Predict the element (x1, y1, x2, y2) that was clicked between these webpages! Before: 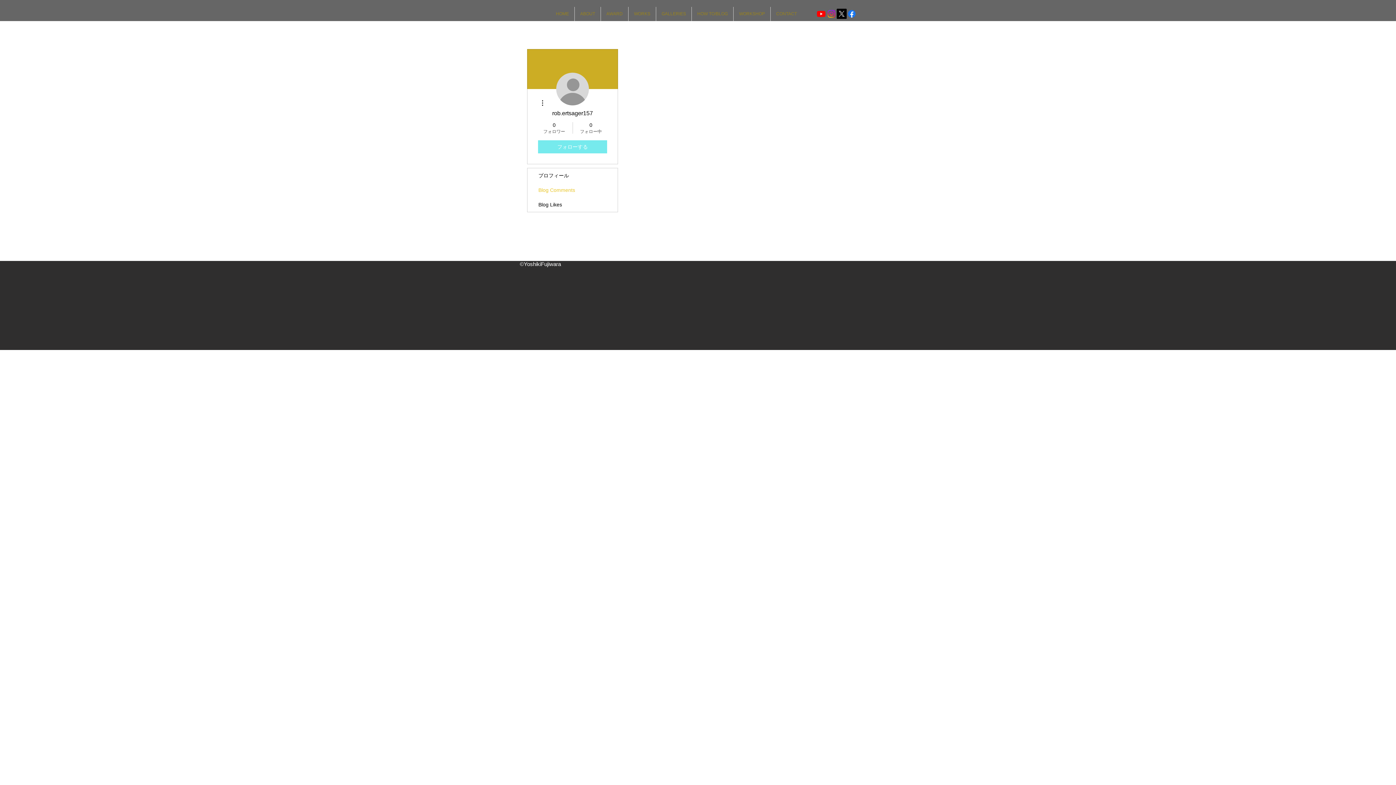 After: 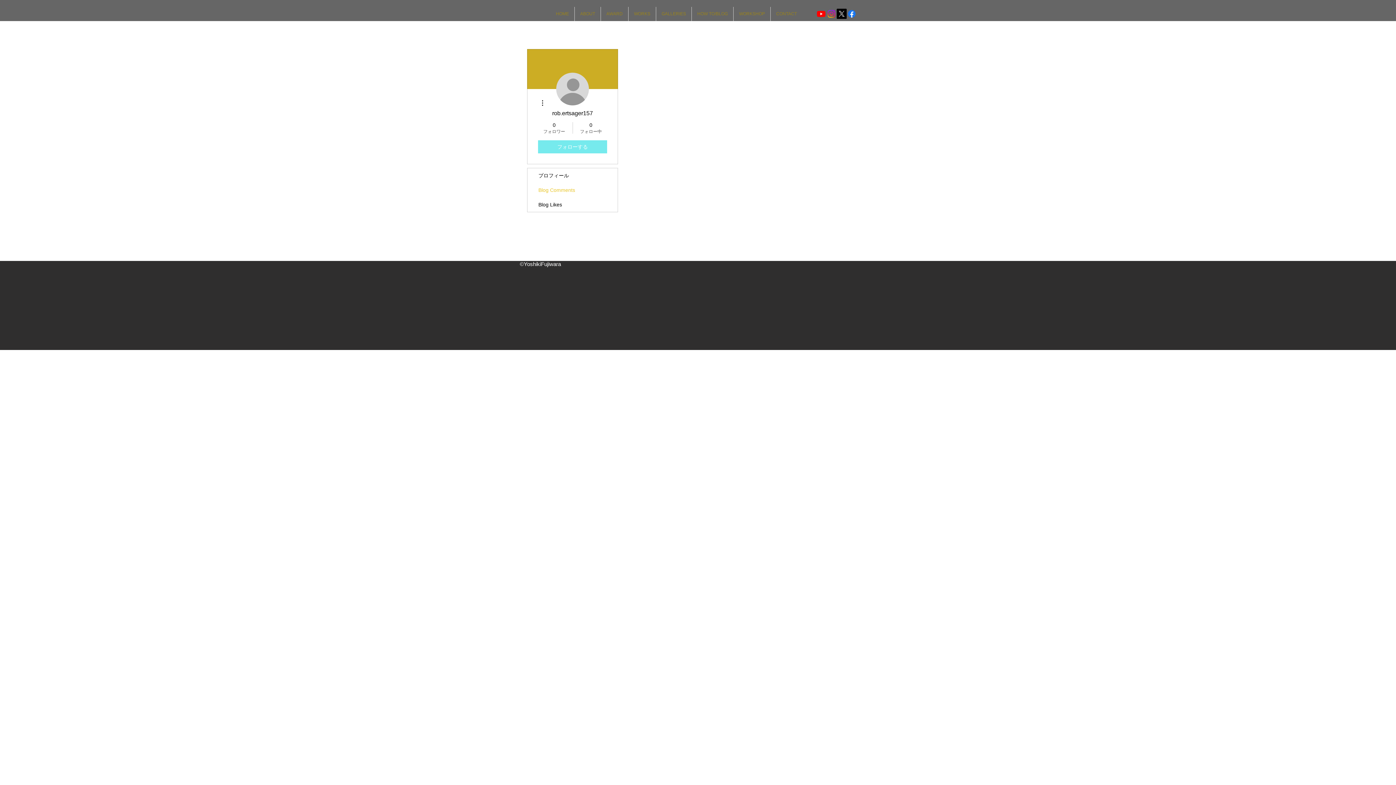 Action: bbox: (836, 8, 846, 18) label: X 